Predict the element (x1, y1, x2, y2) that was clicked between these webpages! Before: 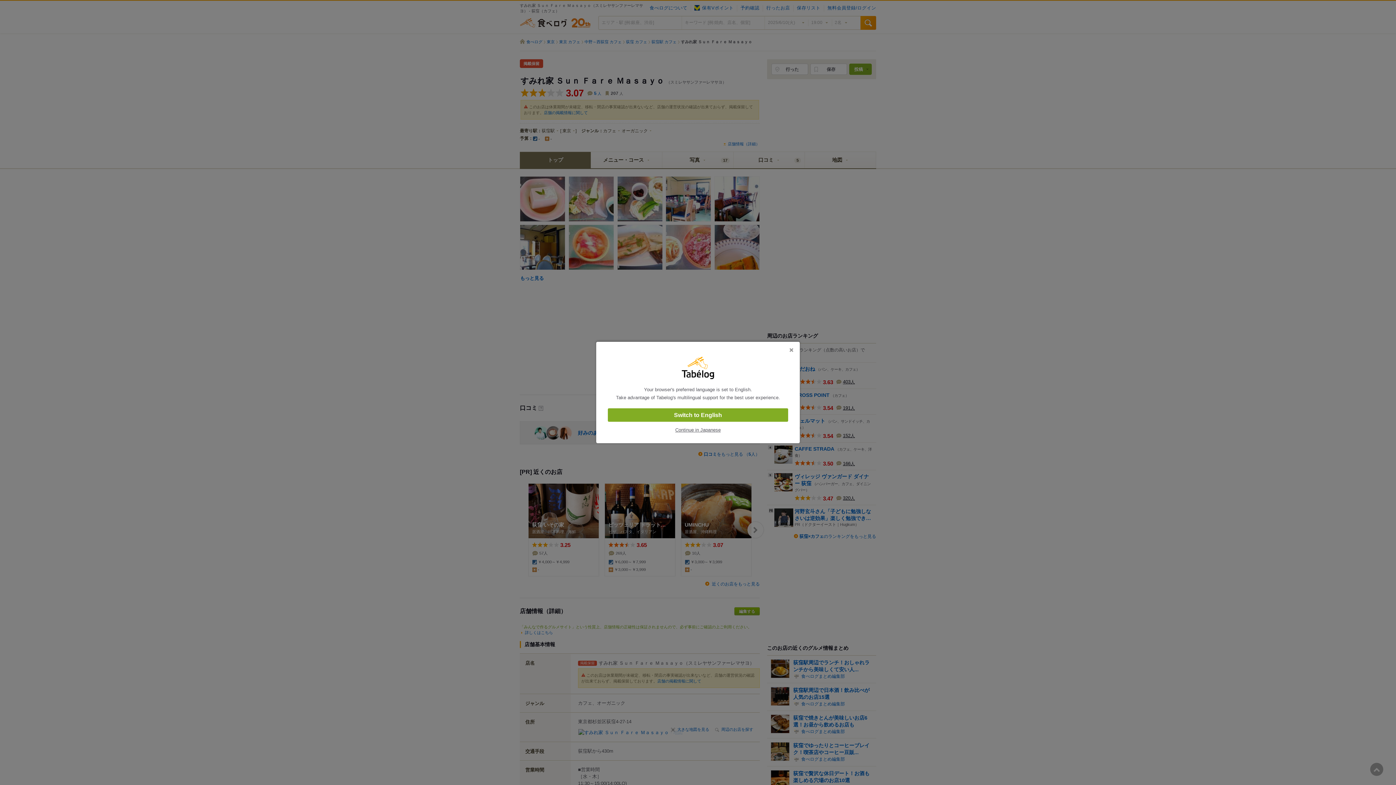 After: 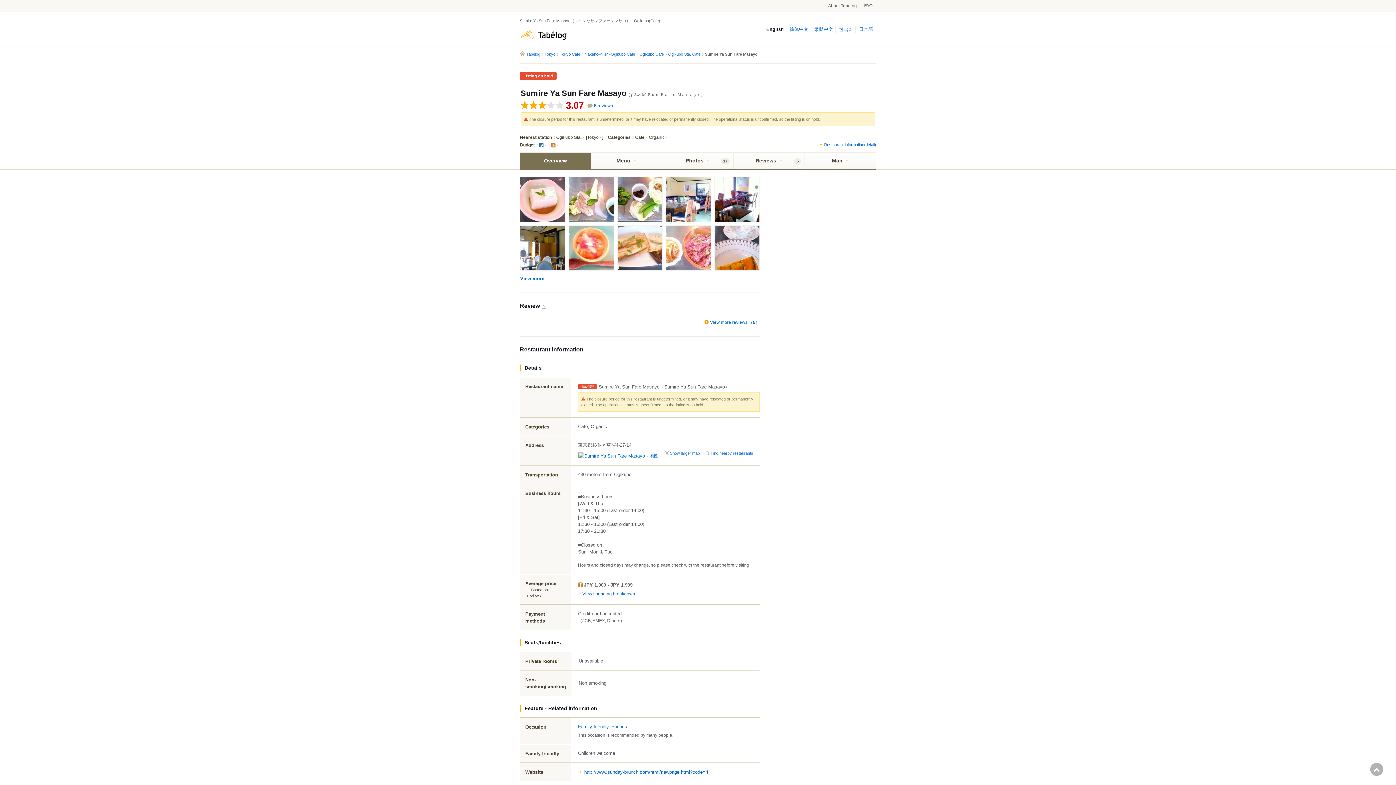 Action: bbox: (608, 408, 788, 422) label: Switch to English